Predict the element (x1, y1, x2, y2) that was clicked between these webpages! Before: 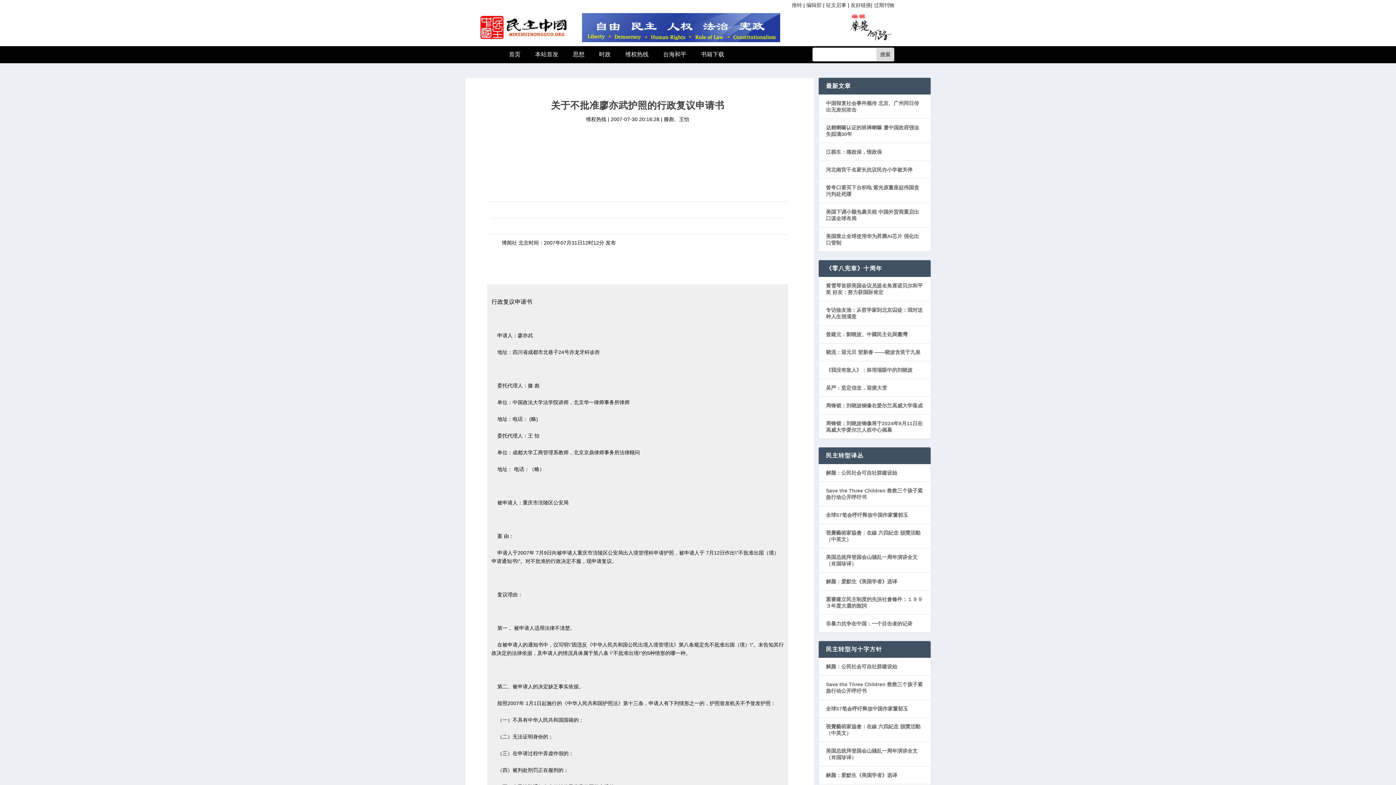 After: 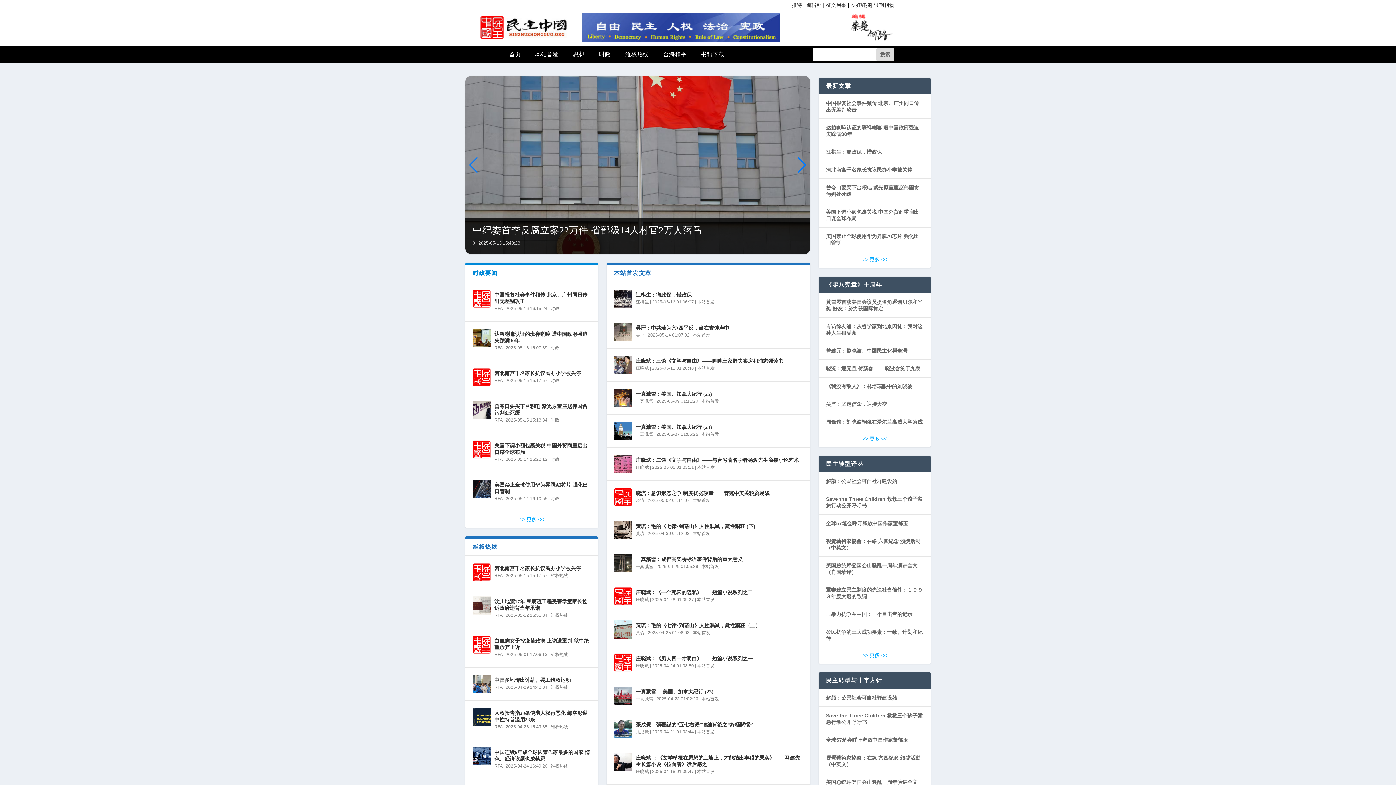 Action: bbox: (501, 47, 528, 61) label: 首页